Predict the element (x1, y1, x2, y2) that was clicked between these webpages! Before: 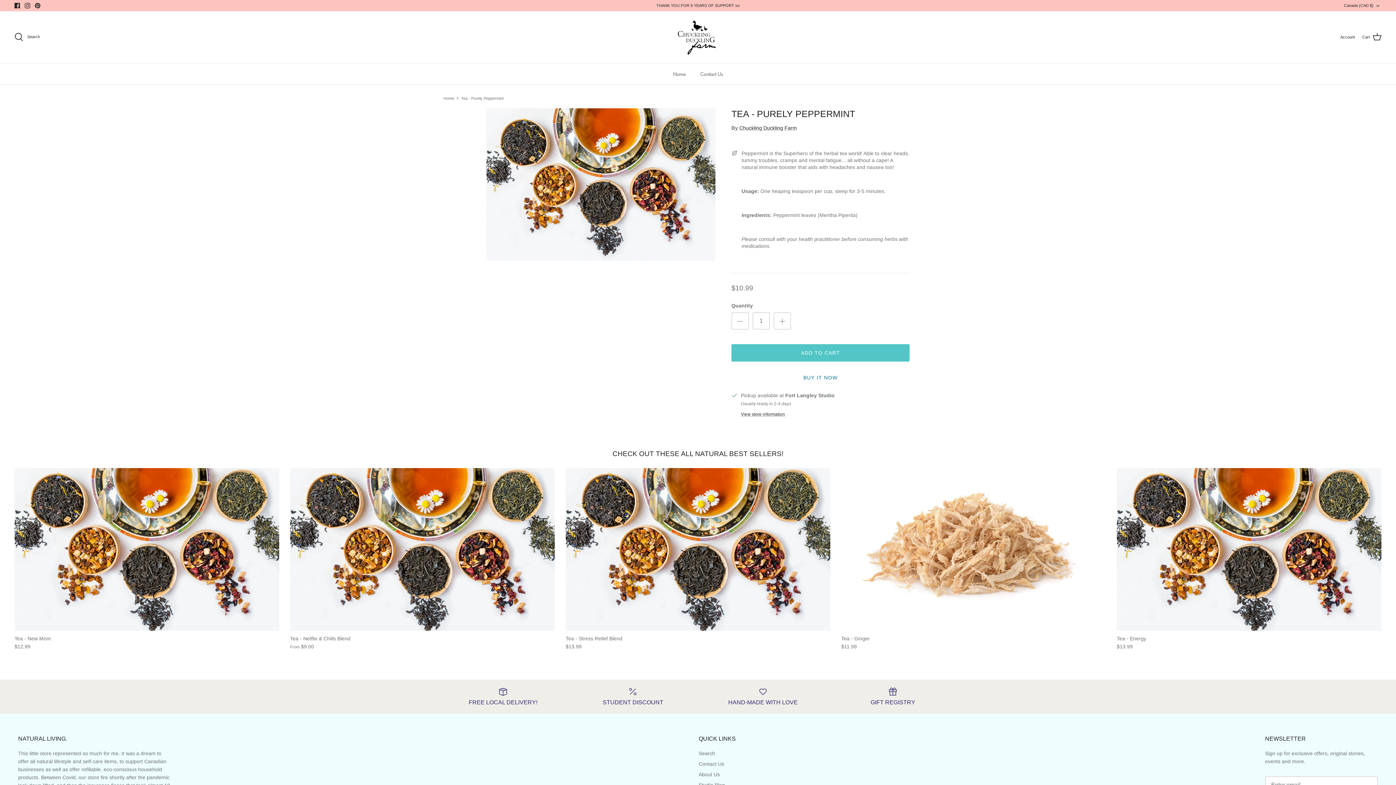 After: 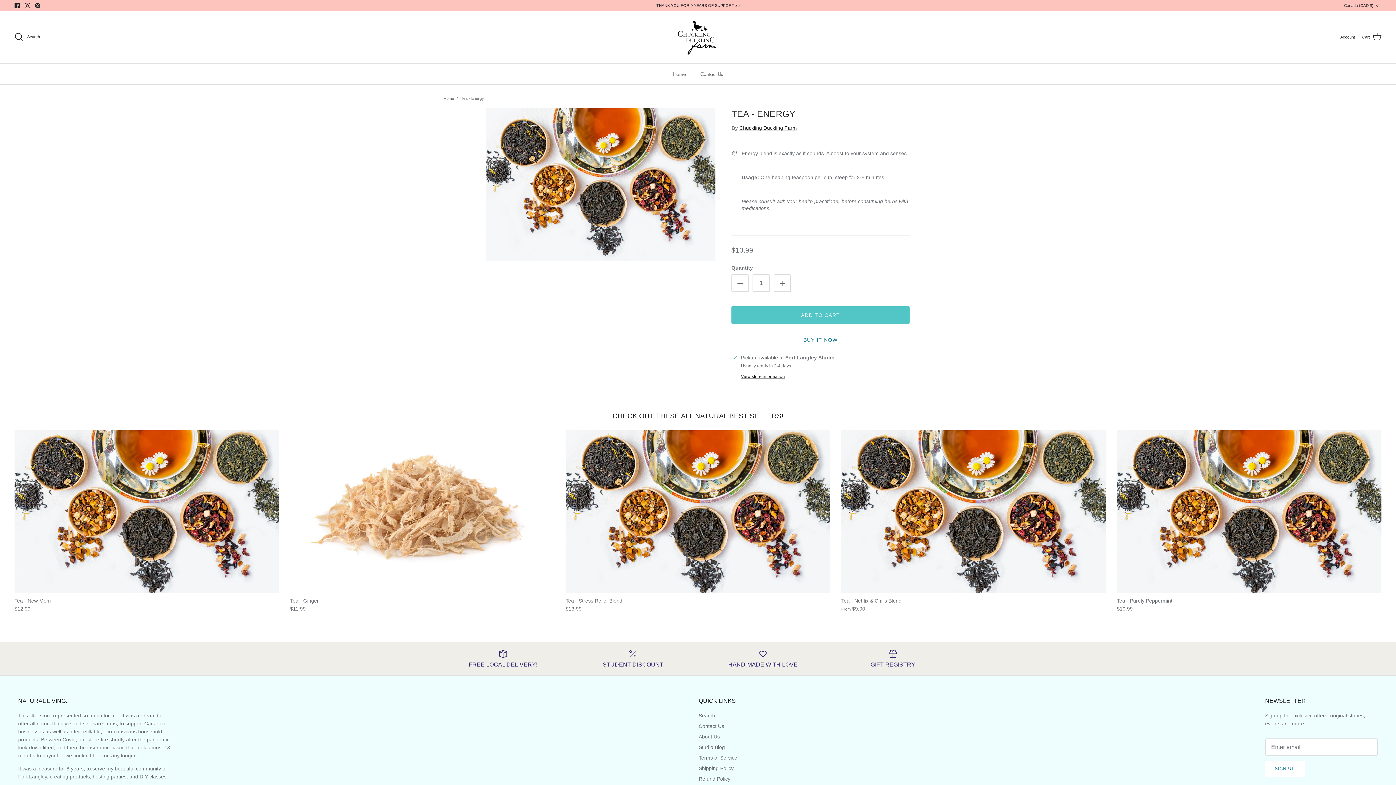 Action: bbox: (1117, 635, 1381, 651) label: Tea - Energy
$13.99